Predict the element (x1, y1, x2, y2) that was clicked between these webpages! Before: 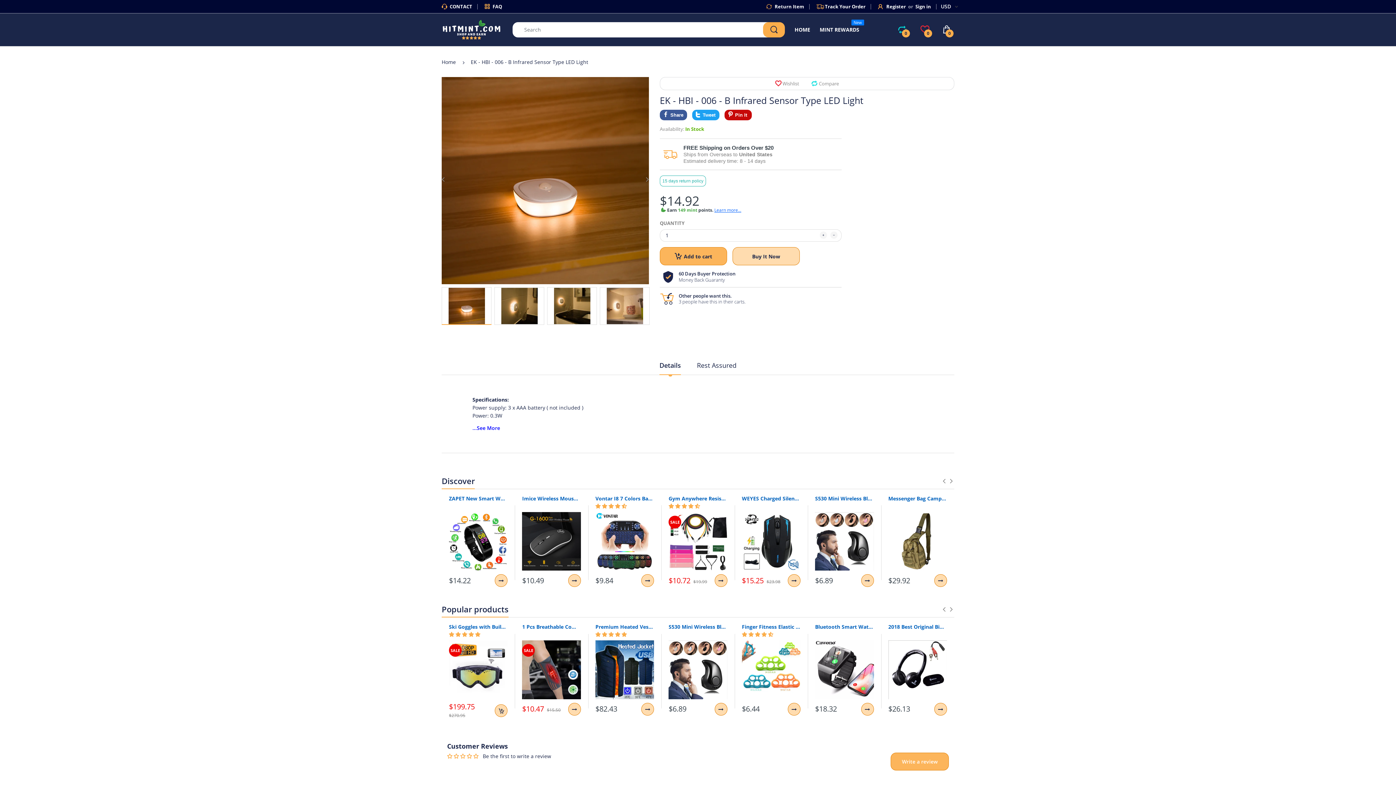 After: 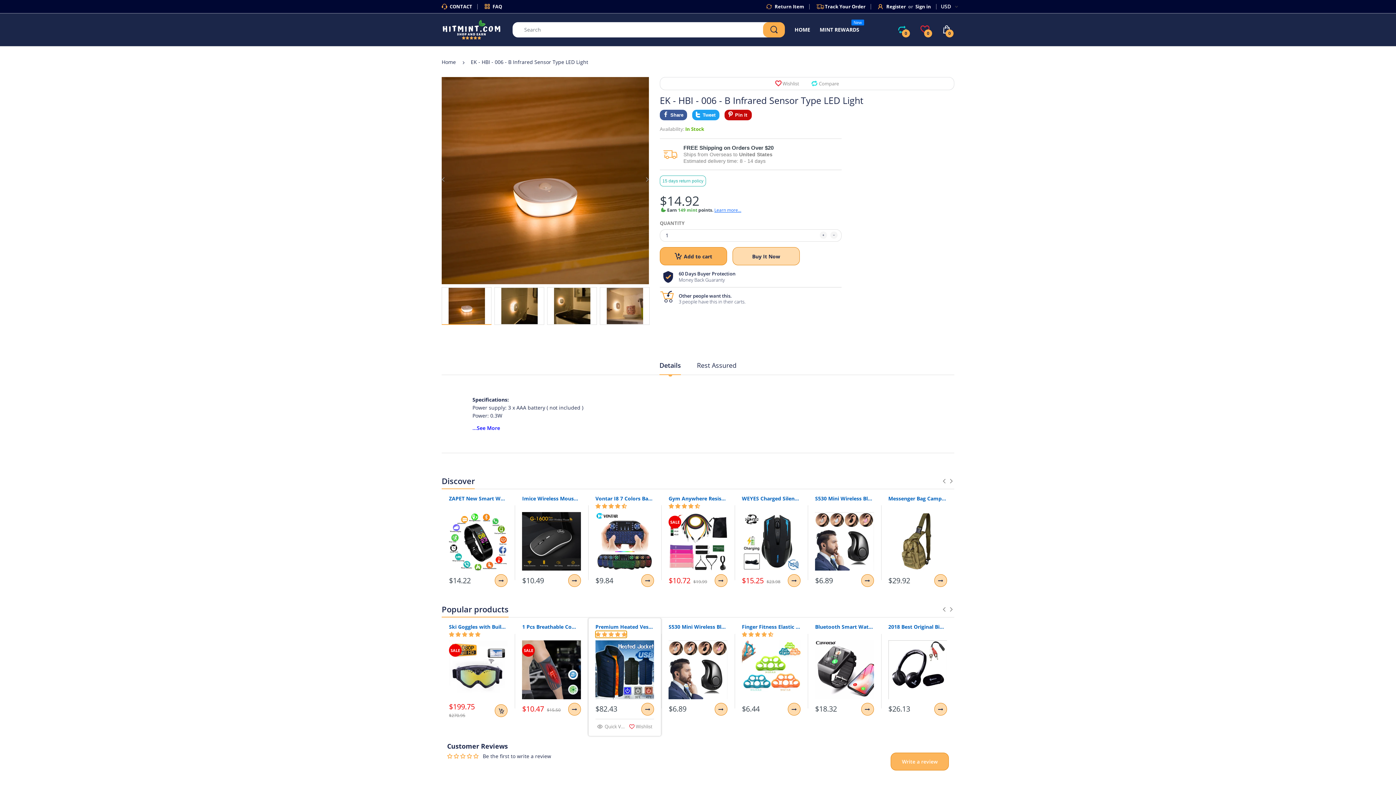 Action: bbox: (595, 631, 626, 638) label: 4.75 stars